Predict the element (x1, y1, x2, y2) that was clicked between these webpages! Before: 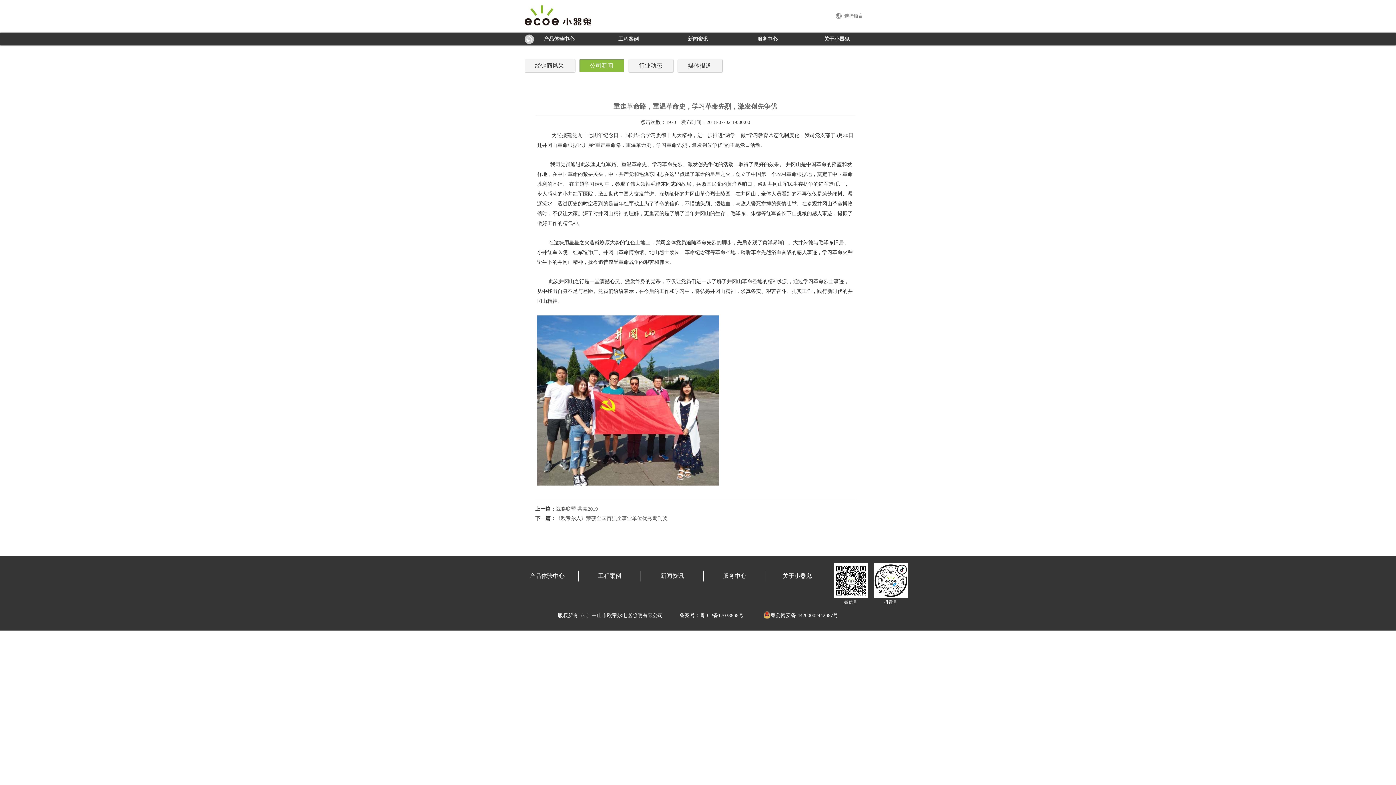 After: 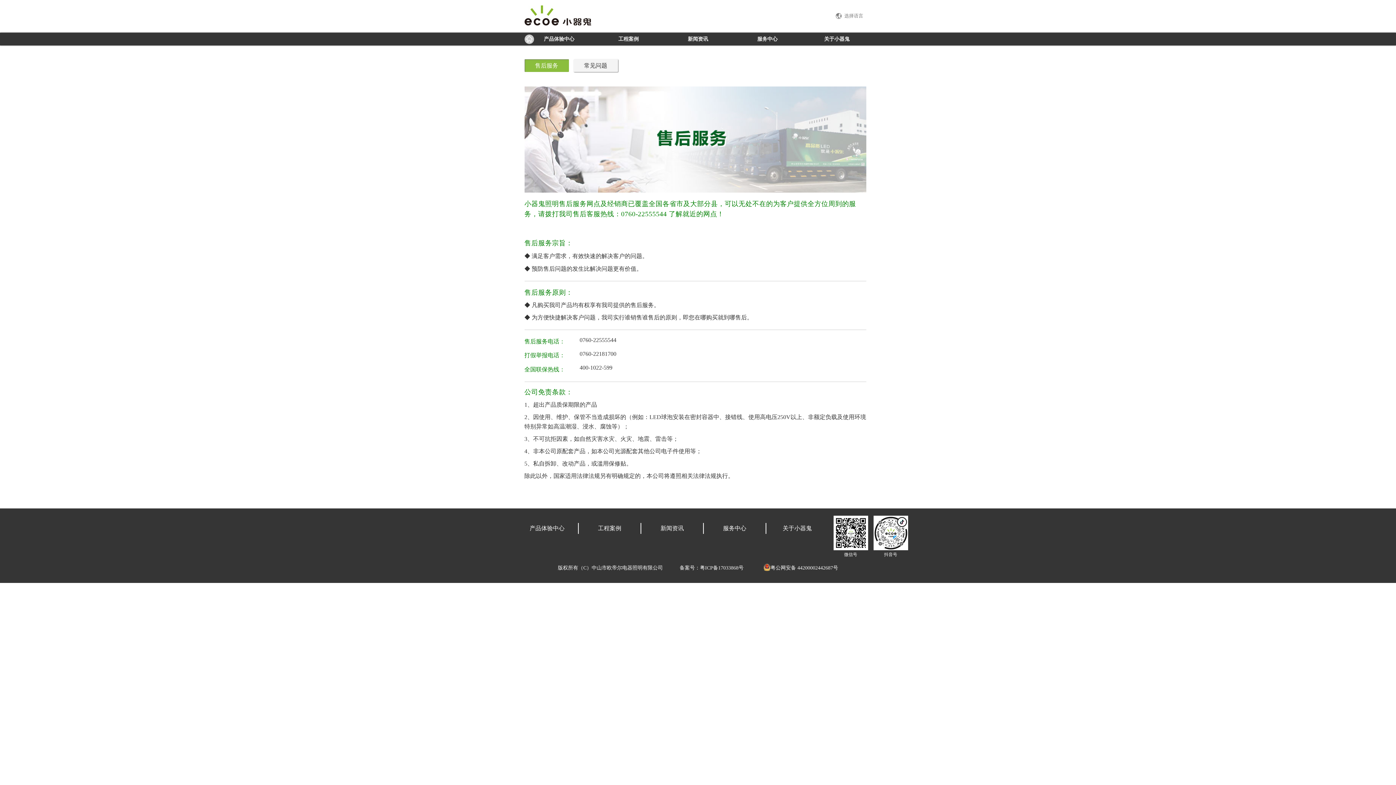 Action: bbox: (757, 36, 777, 41) label: 服务中心